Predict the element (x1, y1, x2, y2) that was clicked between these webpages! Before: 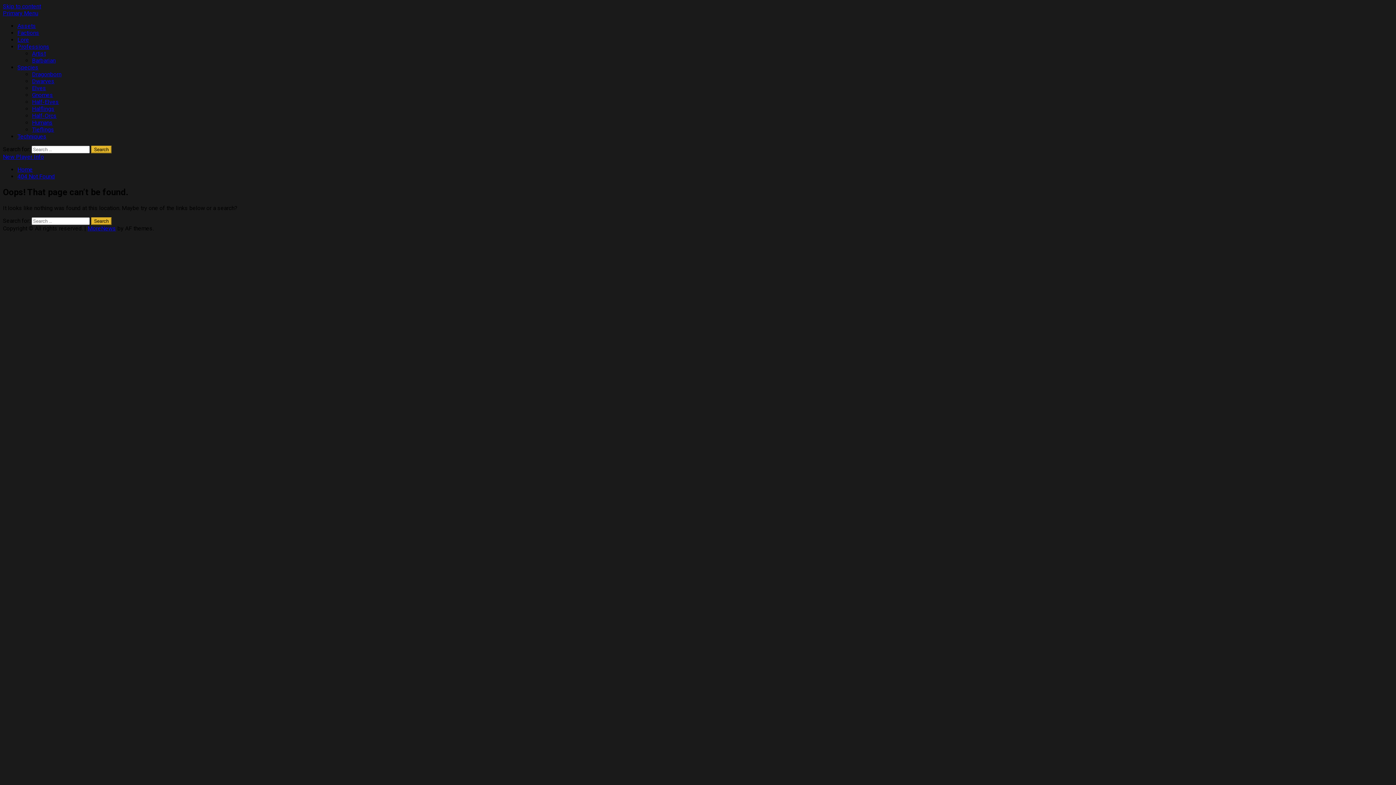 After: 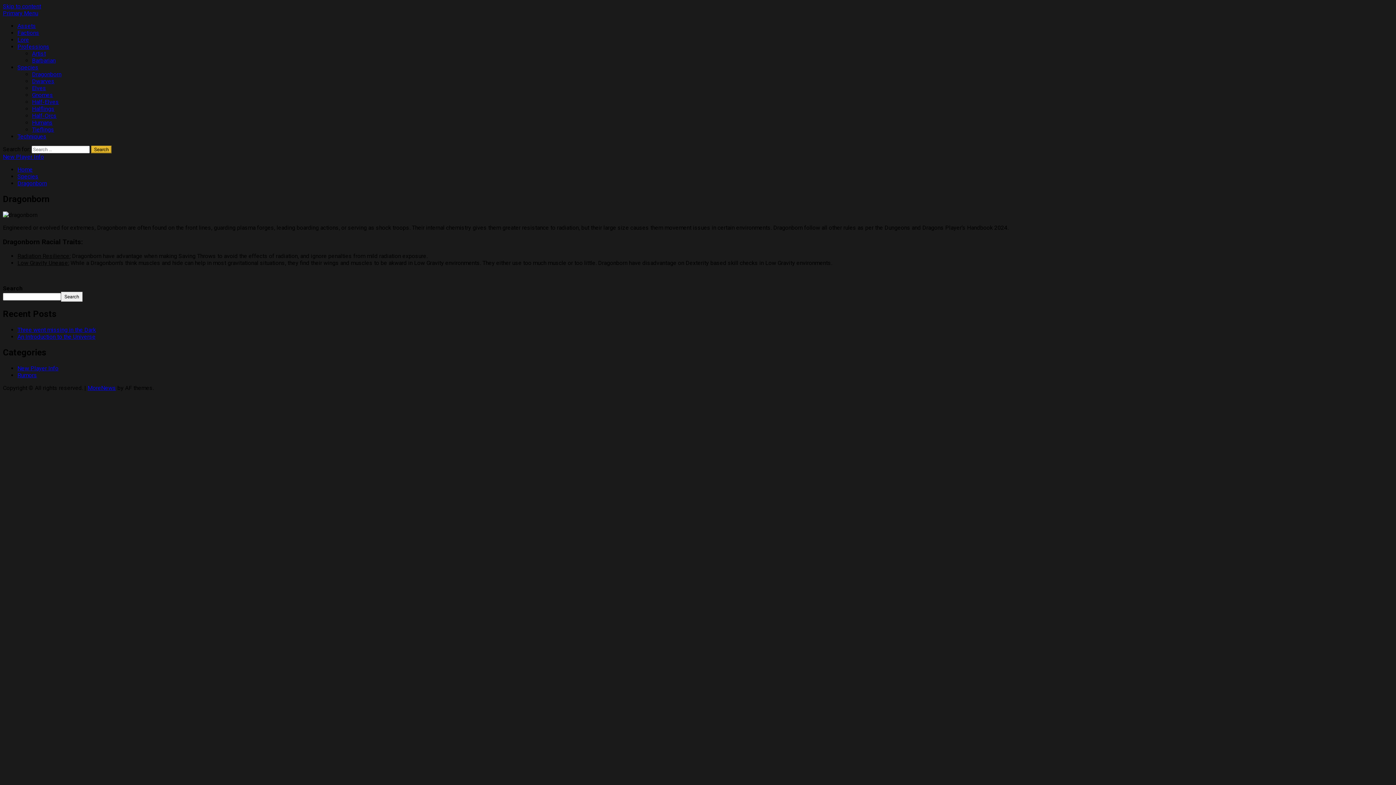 Action: bbox: (32, 70, 61, 77) label: Dragonborn